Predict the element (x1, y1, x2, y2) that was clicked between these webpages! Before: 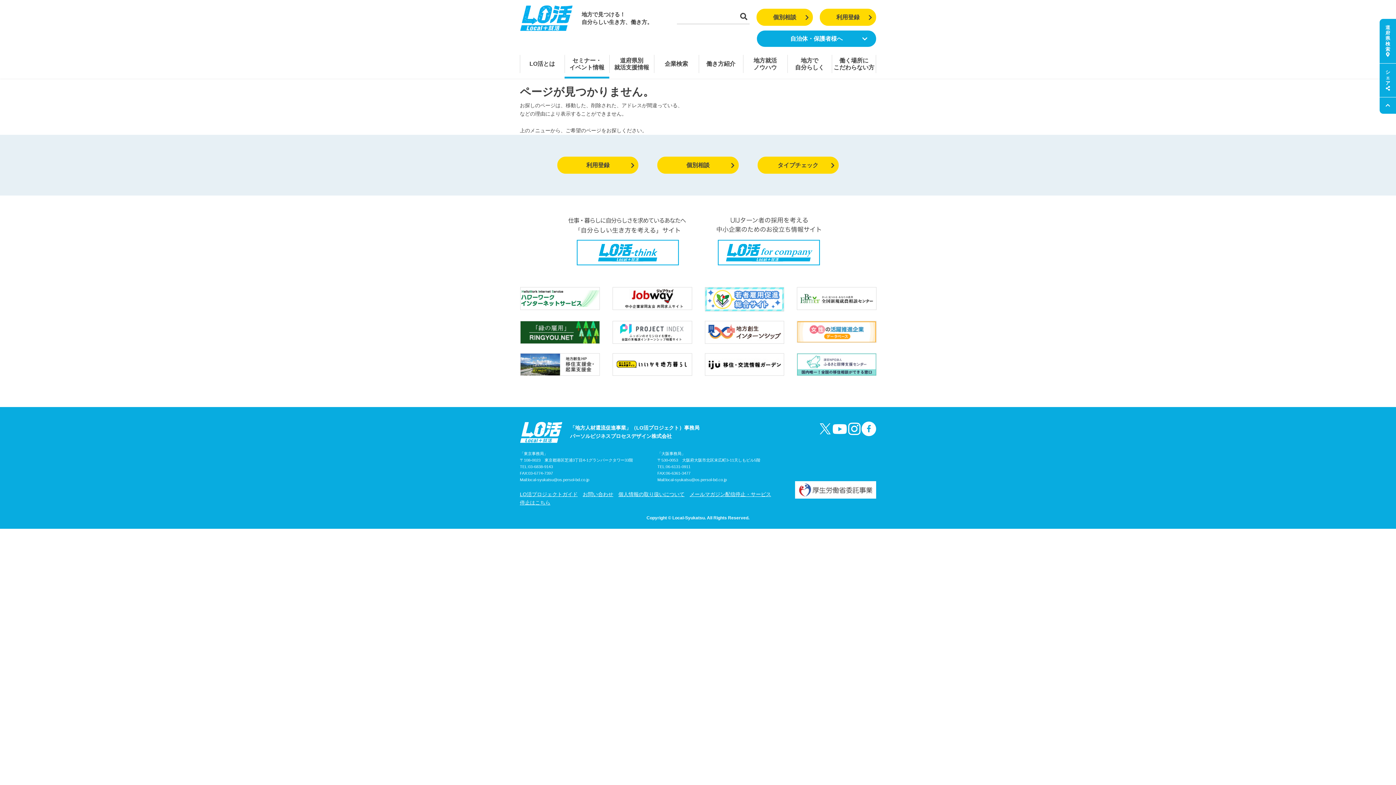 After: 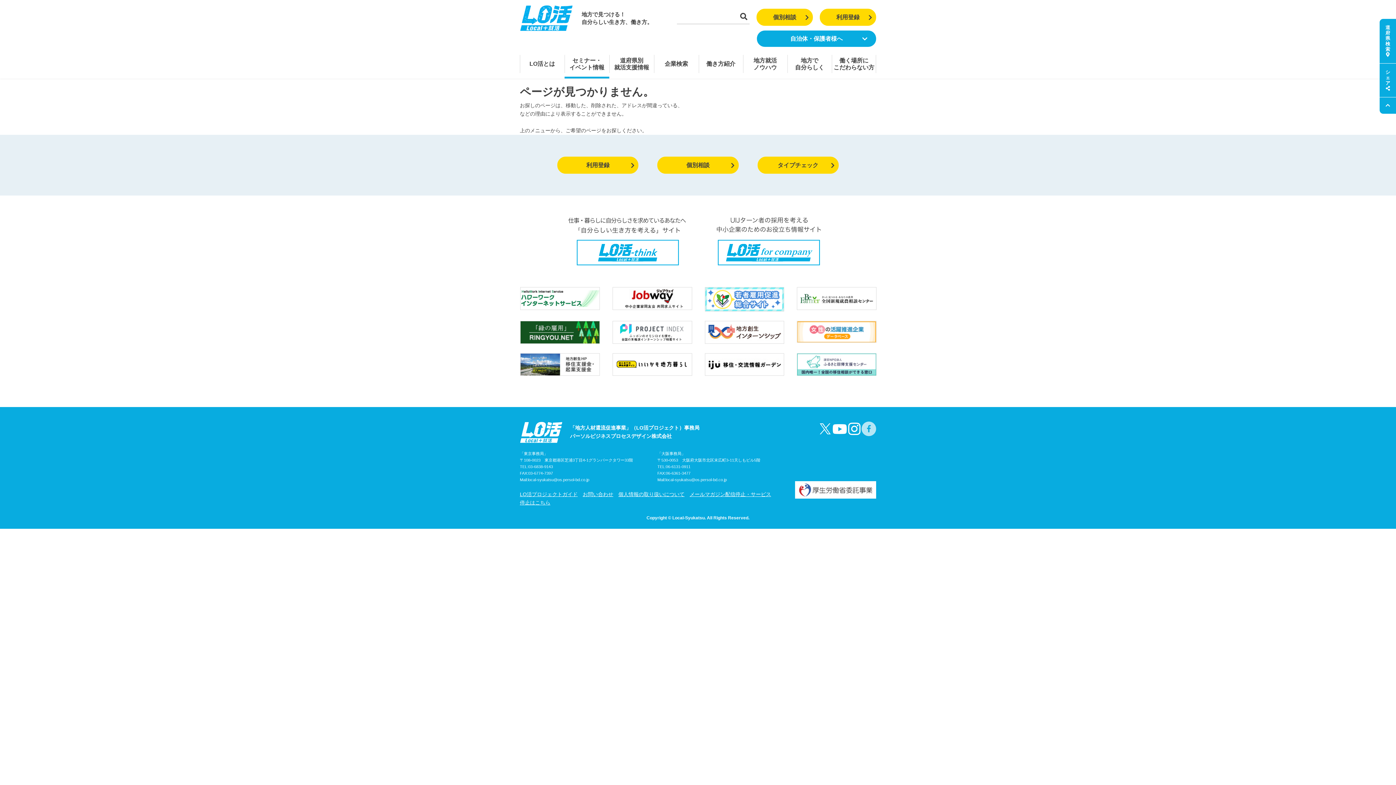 Action: bbox: (861, 421, 876, 436)